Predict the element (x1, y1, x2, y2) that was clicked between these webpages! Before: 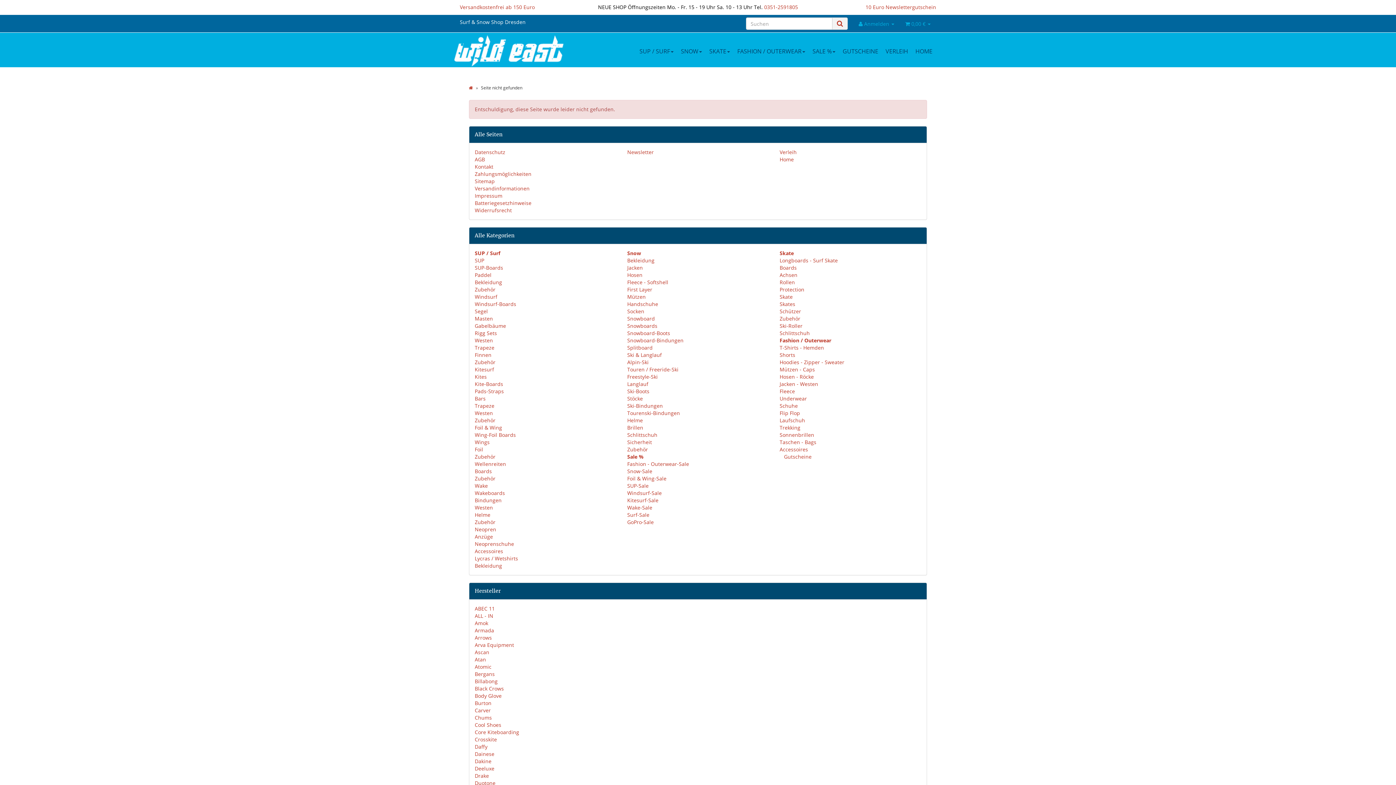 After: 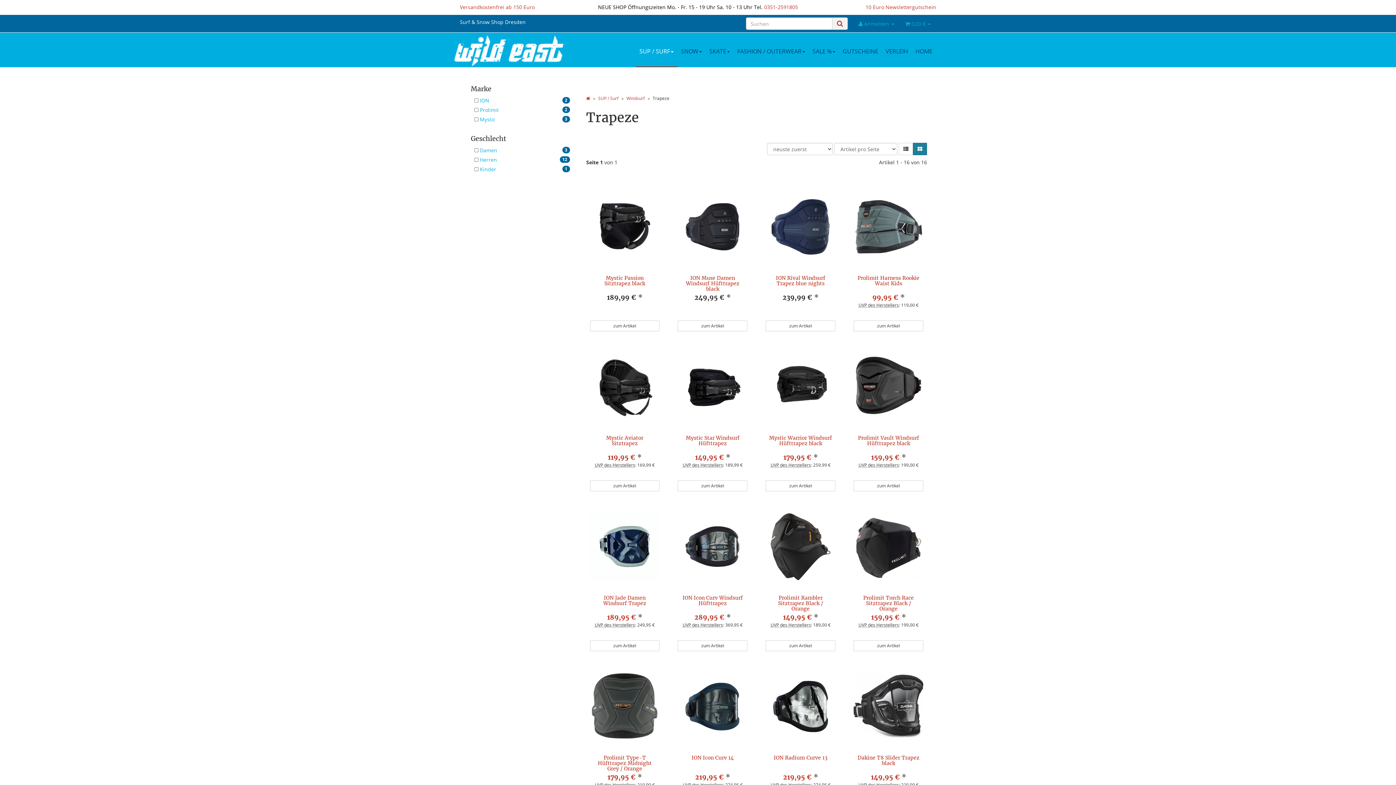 Action: label: Trapeze bbox: (474, 344, 494, 351)